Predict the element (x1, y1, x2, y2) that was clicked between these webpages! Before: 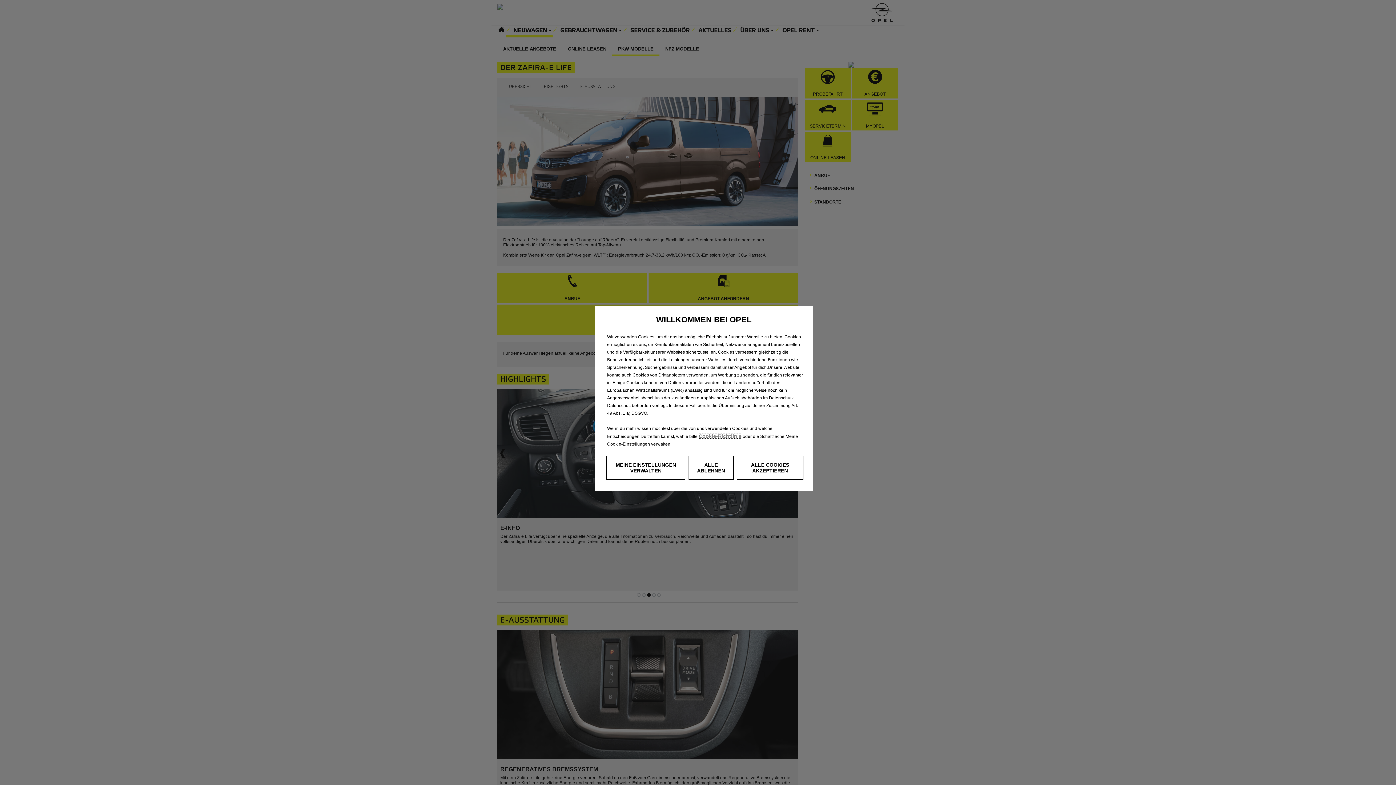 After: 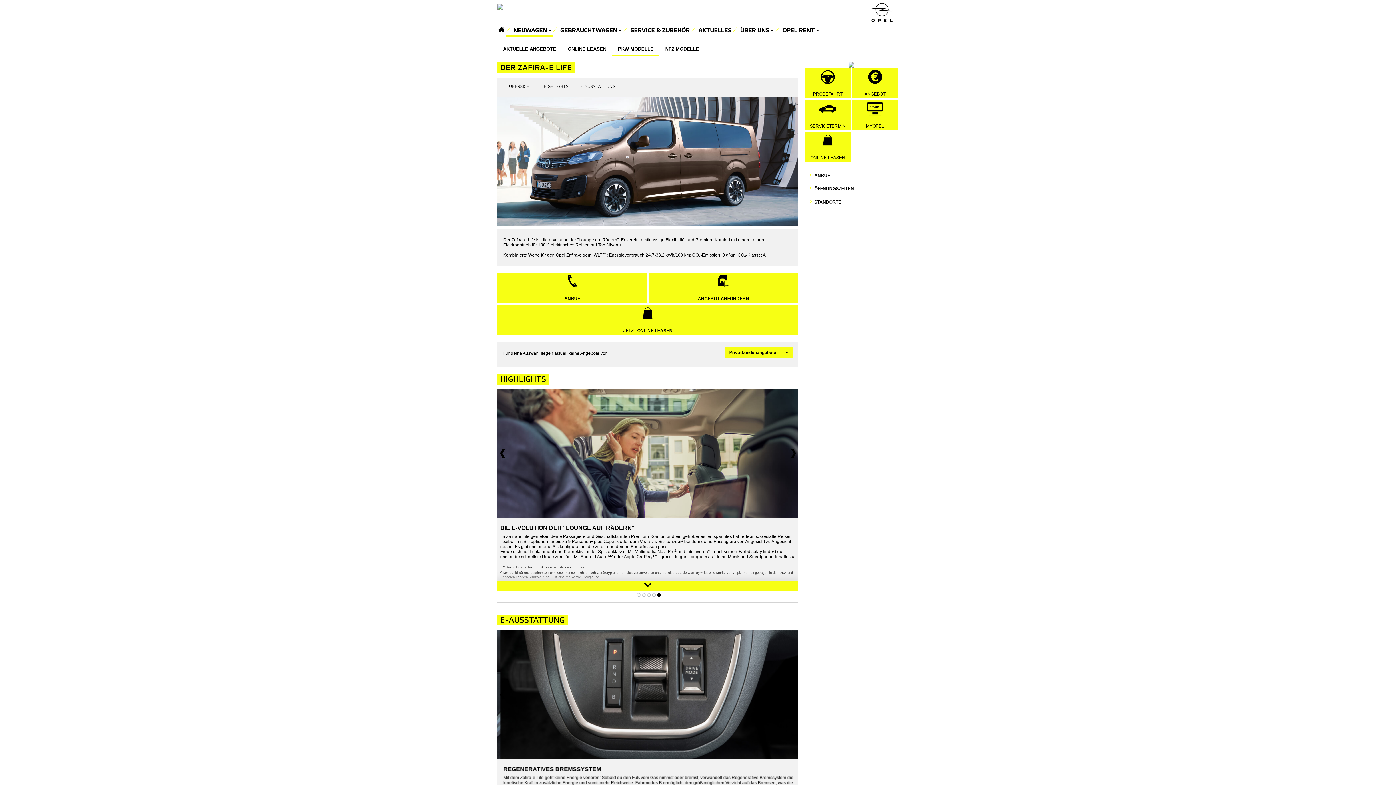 Action: label: ALLE ABLEHNEN bbox: (688, 456, 733, 480)